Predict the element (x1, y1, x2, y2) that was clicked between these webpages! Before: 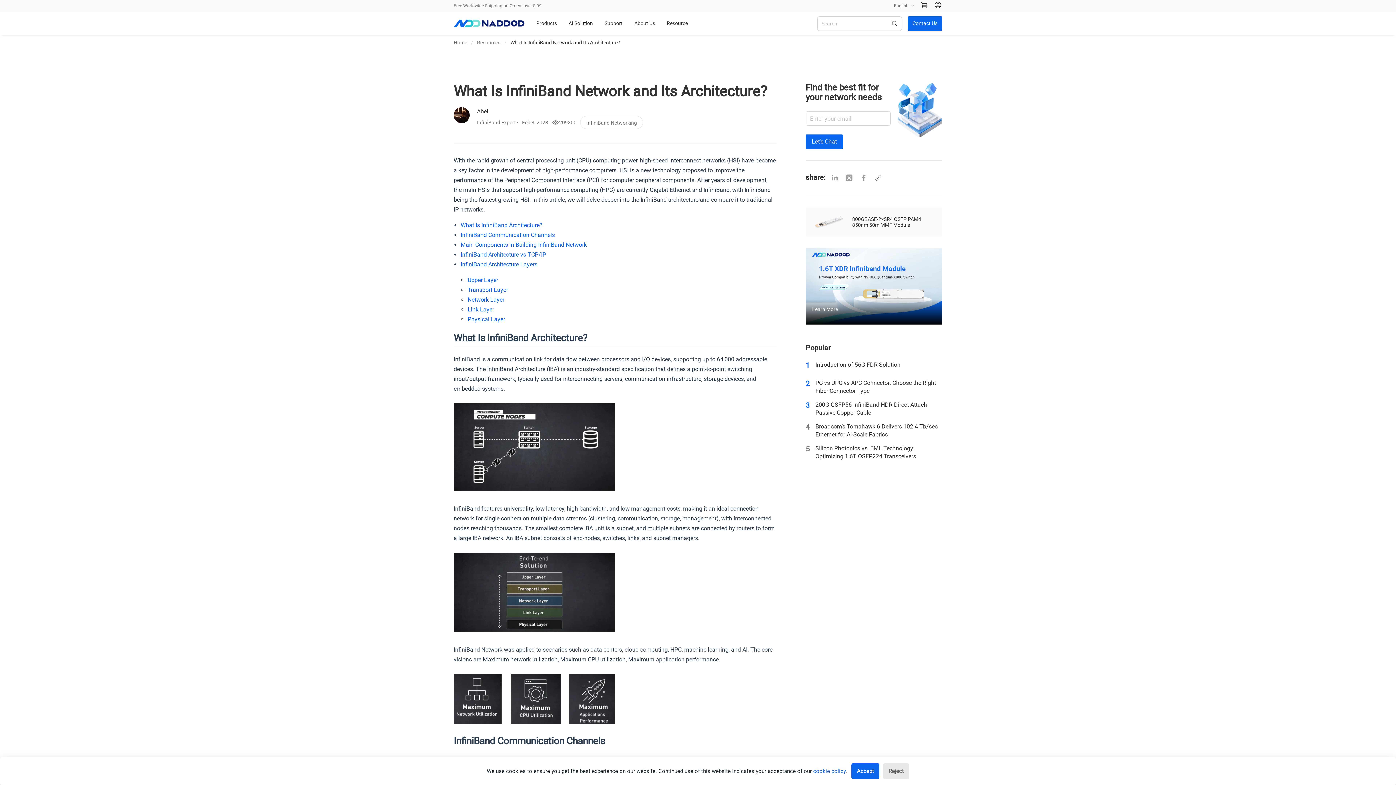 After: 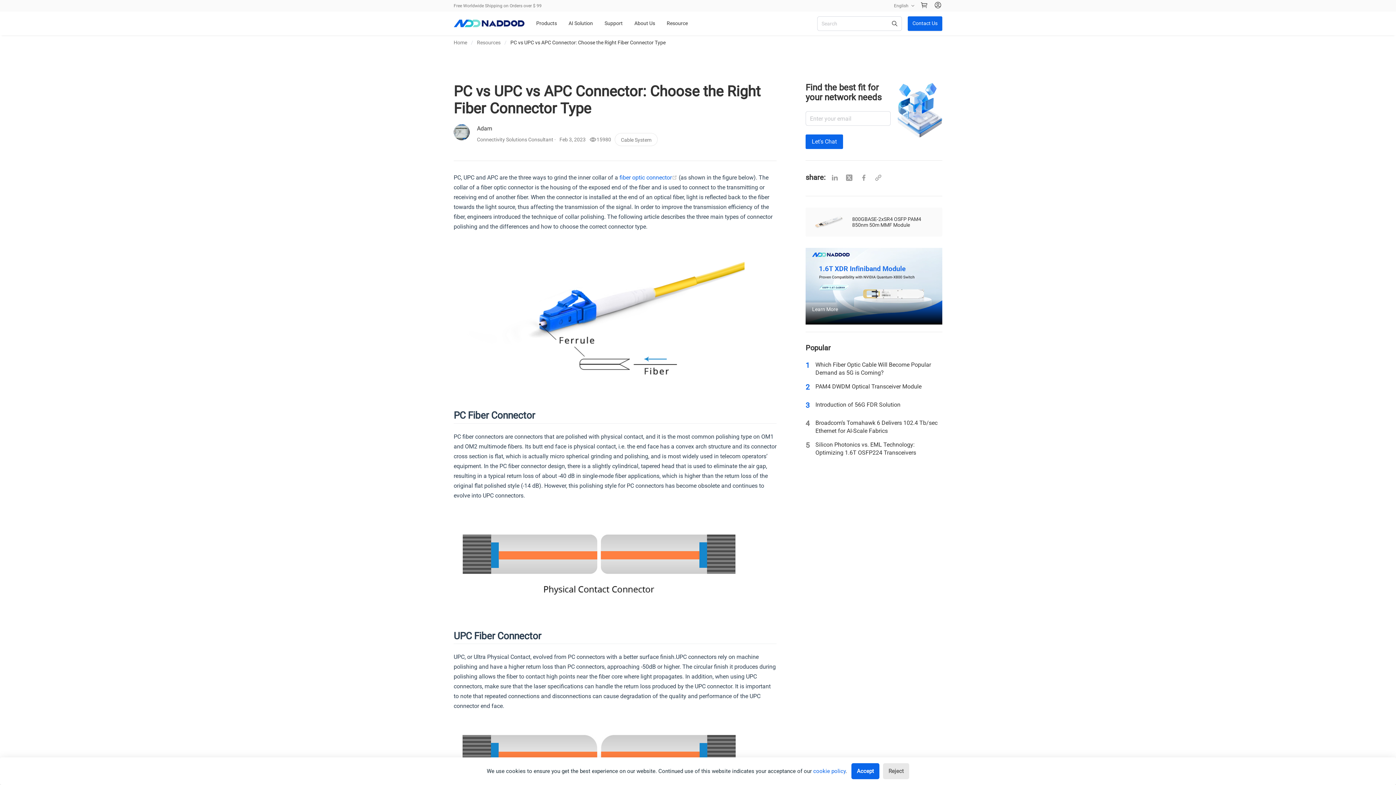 Action: bbox: (815, 379, 941, 395) label: PC vs UPC vs APC Connector: Choose the Right Fiber Connector Type